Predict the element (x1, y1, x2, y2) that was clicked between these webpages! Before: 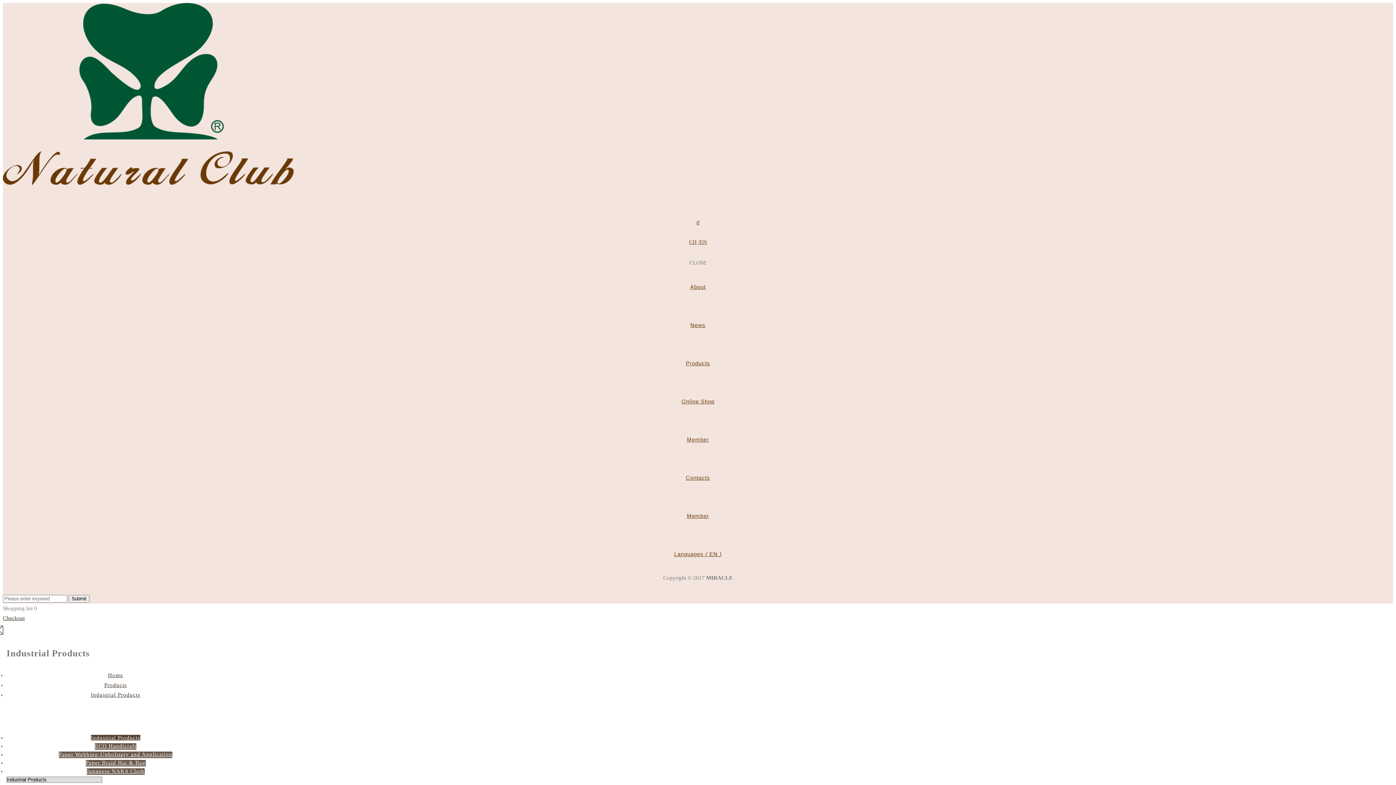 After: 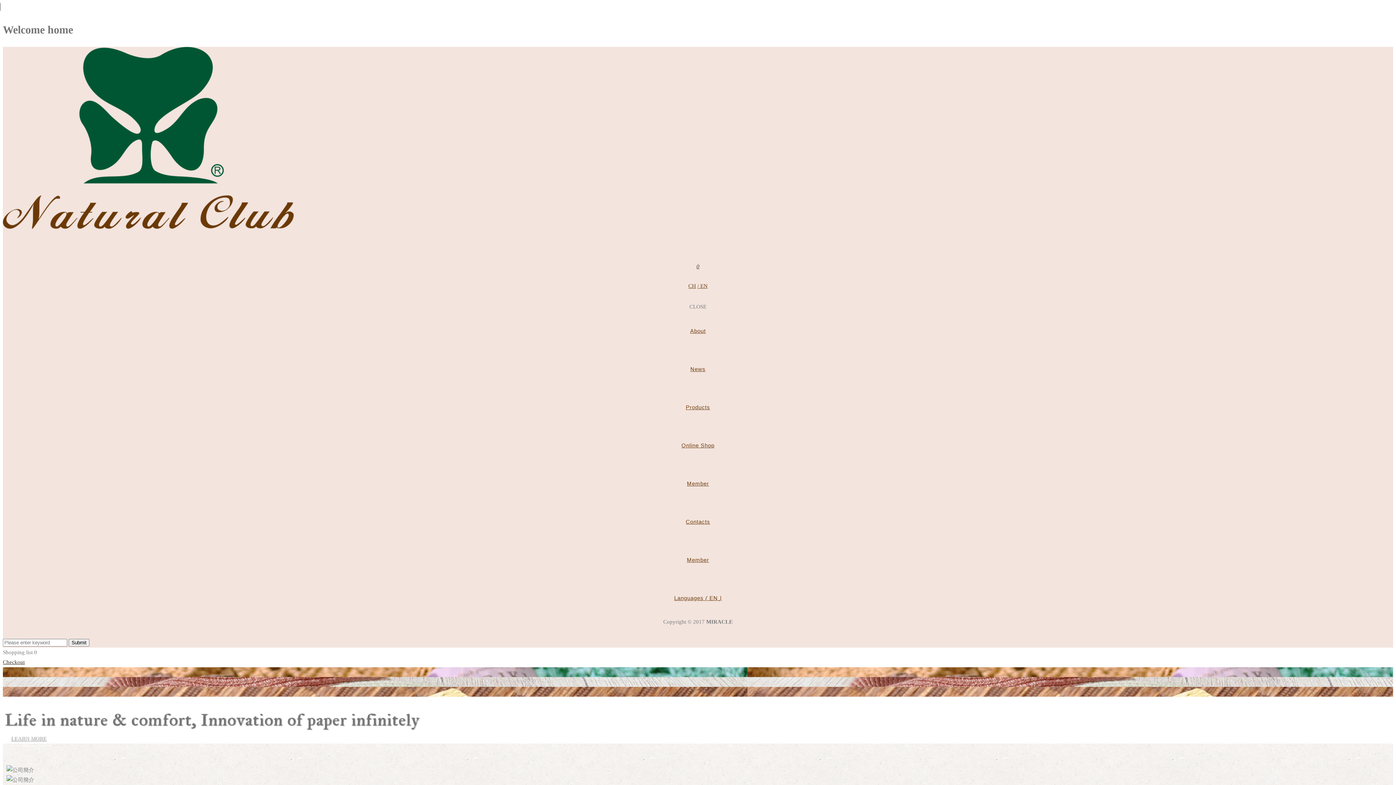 Action: bbox: (698, 239, 707, 245) label: English